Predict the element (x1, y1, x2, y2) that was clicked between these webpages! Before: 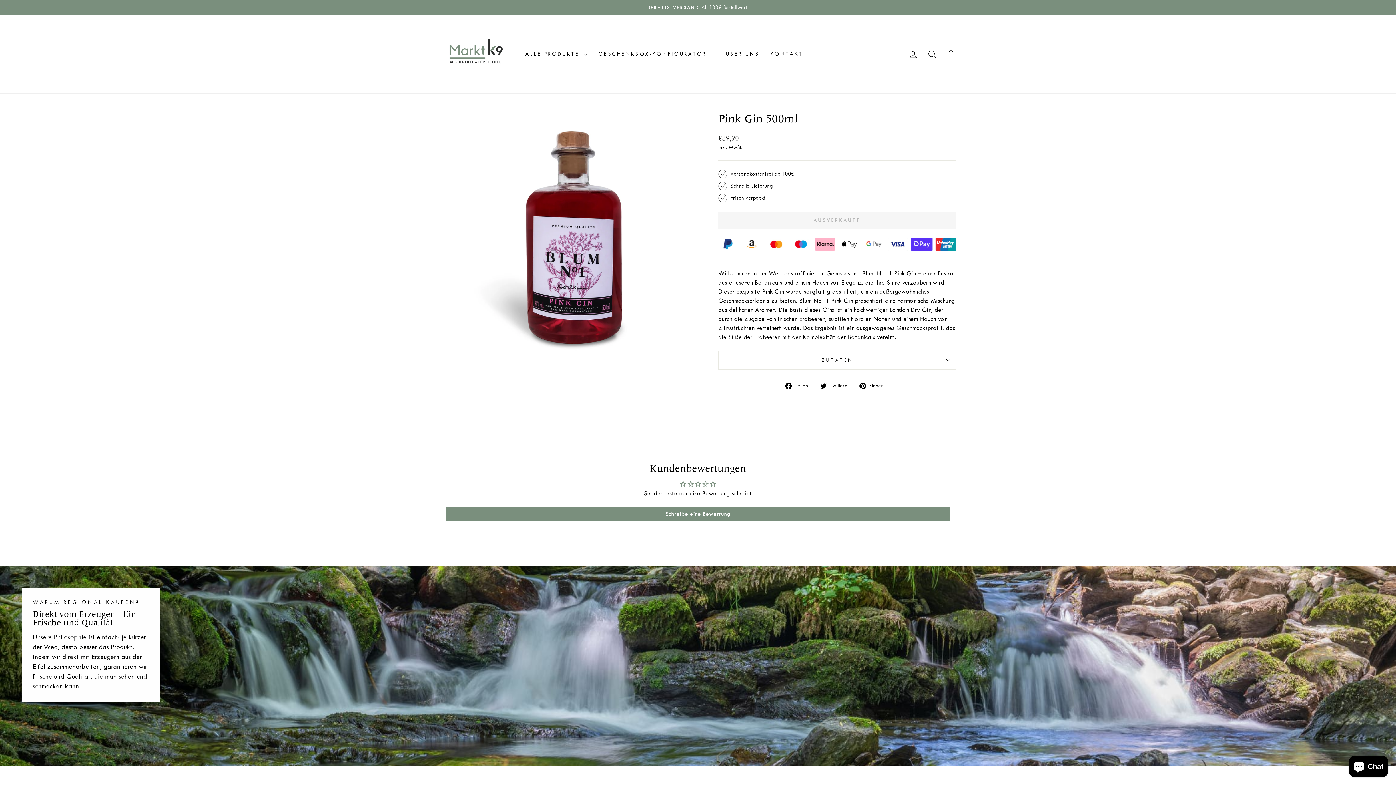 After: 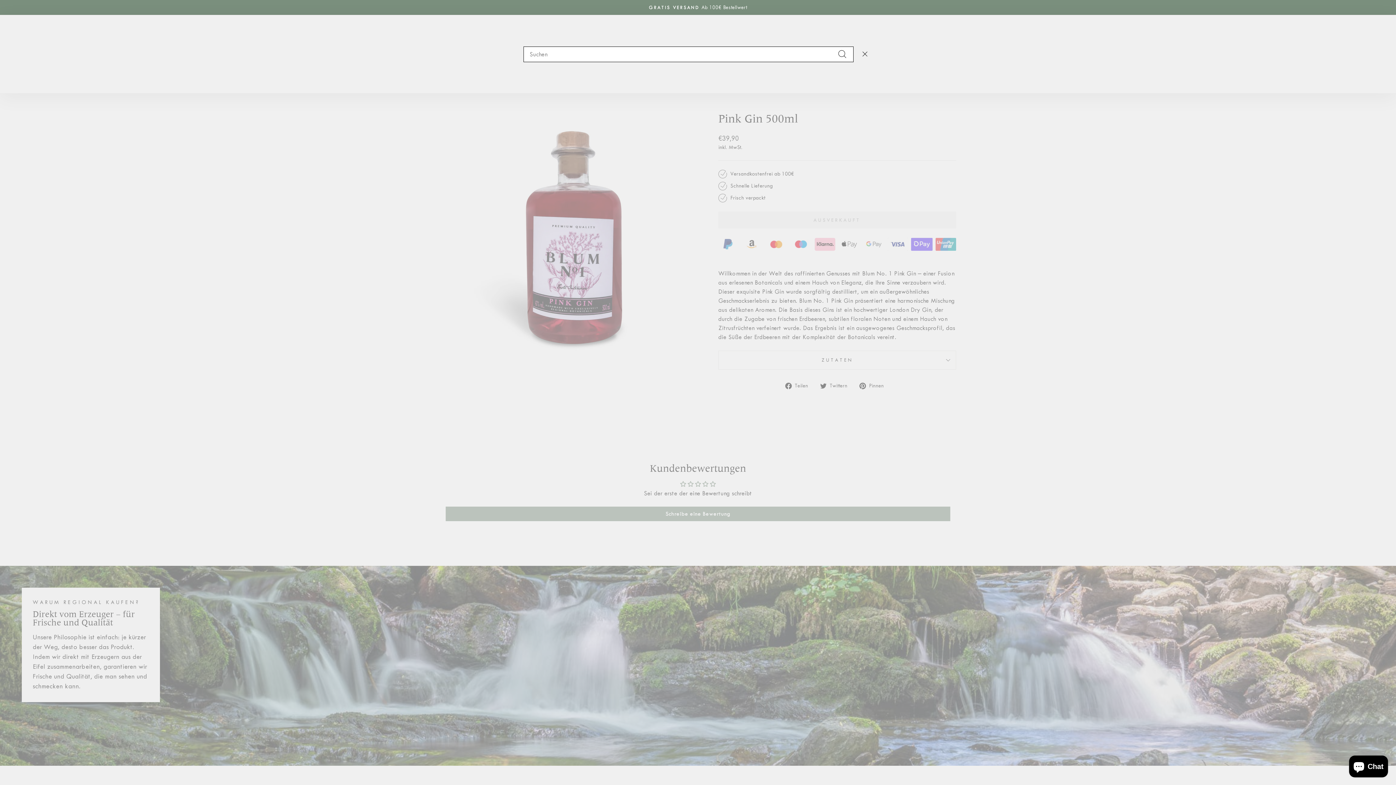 Action: label: SUCHE bbox: (922, 46, 941, 62)